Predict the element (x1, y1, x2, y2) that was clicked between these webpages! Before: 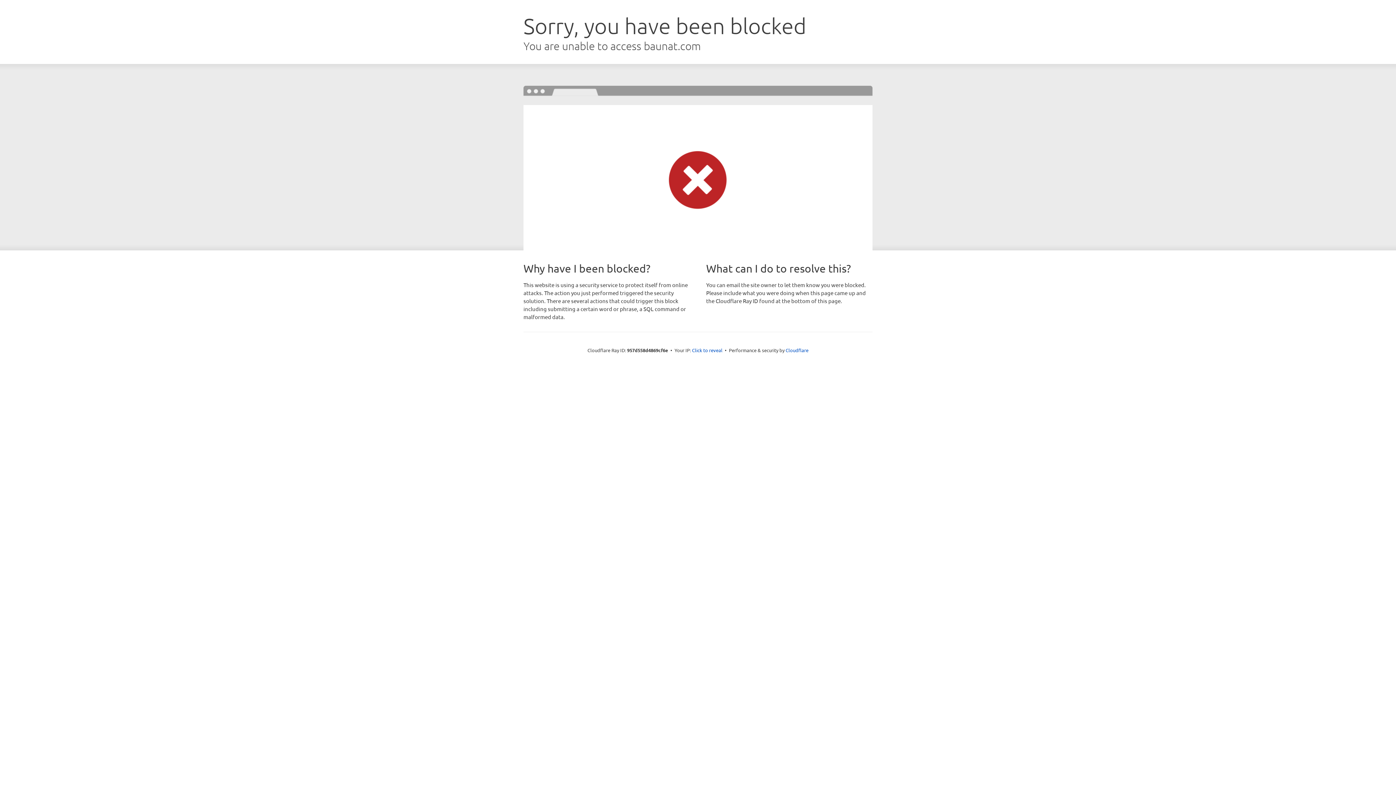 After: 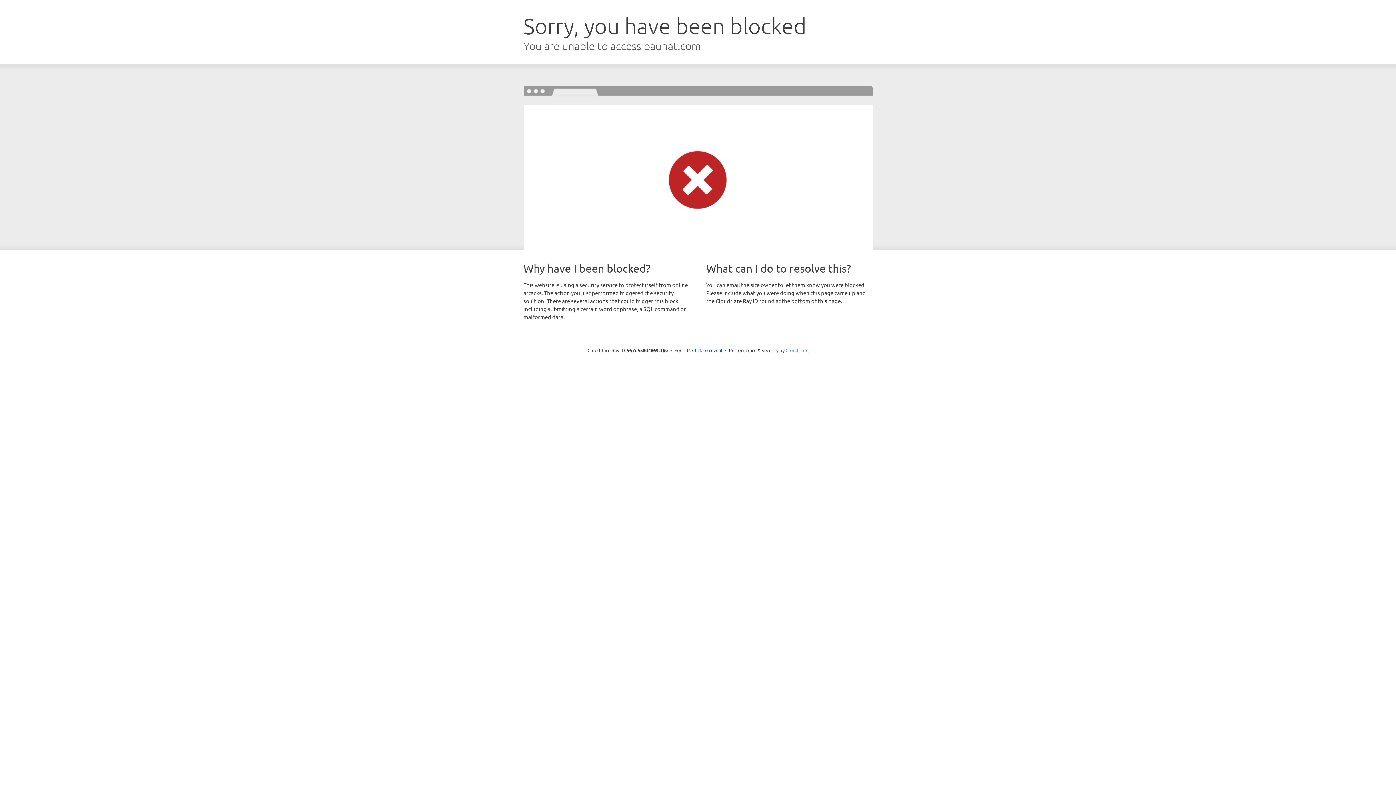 Action: bbox: (785, 347, 808, 353) label: Cloudflare